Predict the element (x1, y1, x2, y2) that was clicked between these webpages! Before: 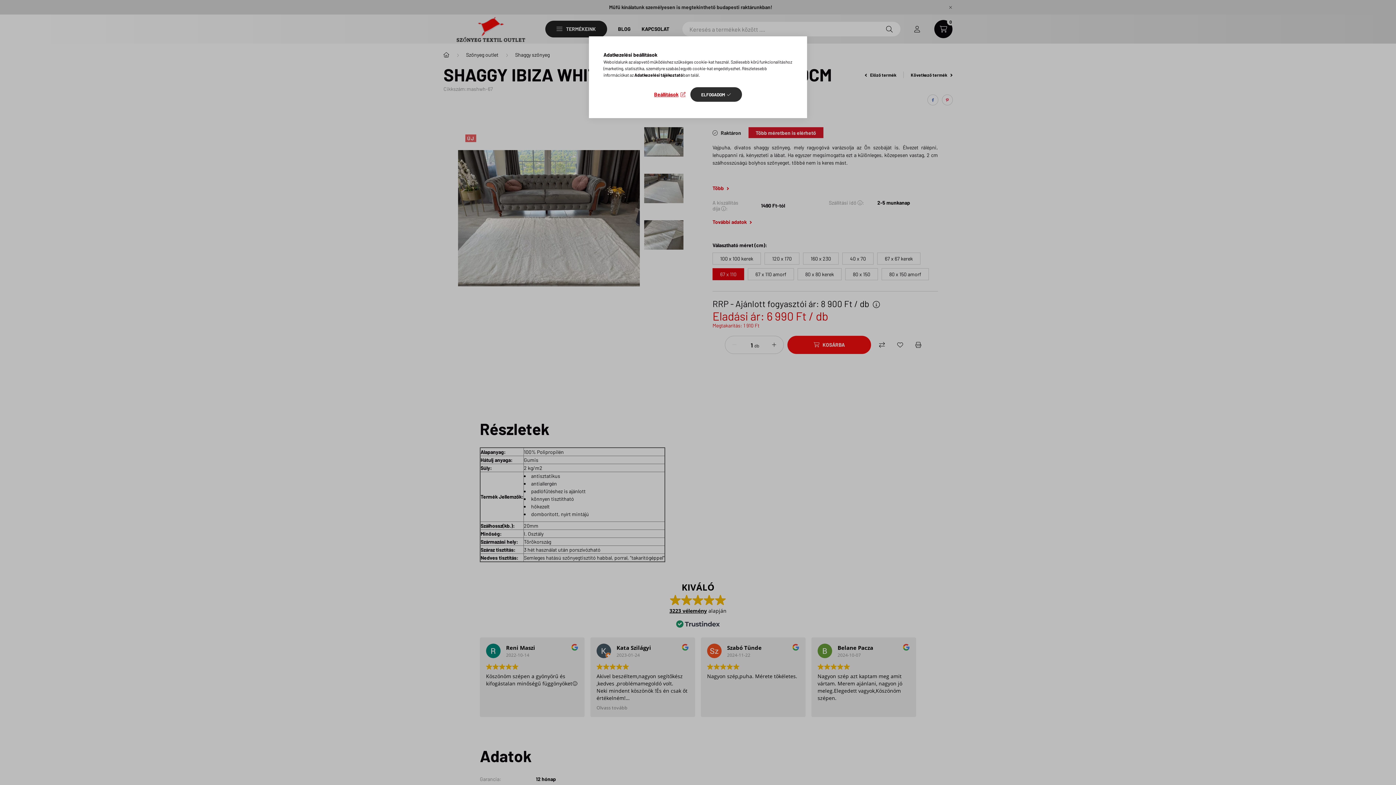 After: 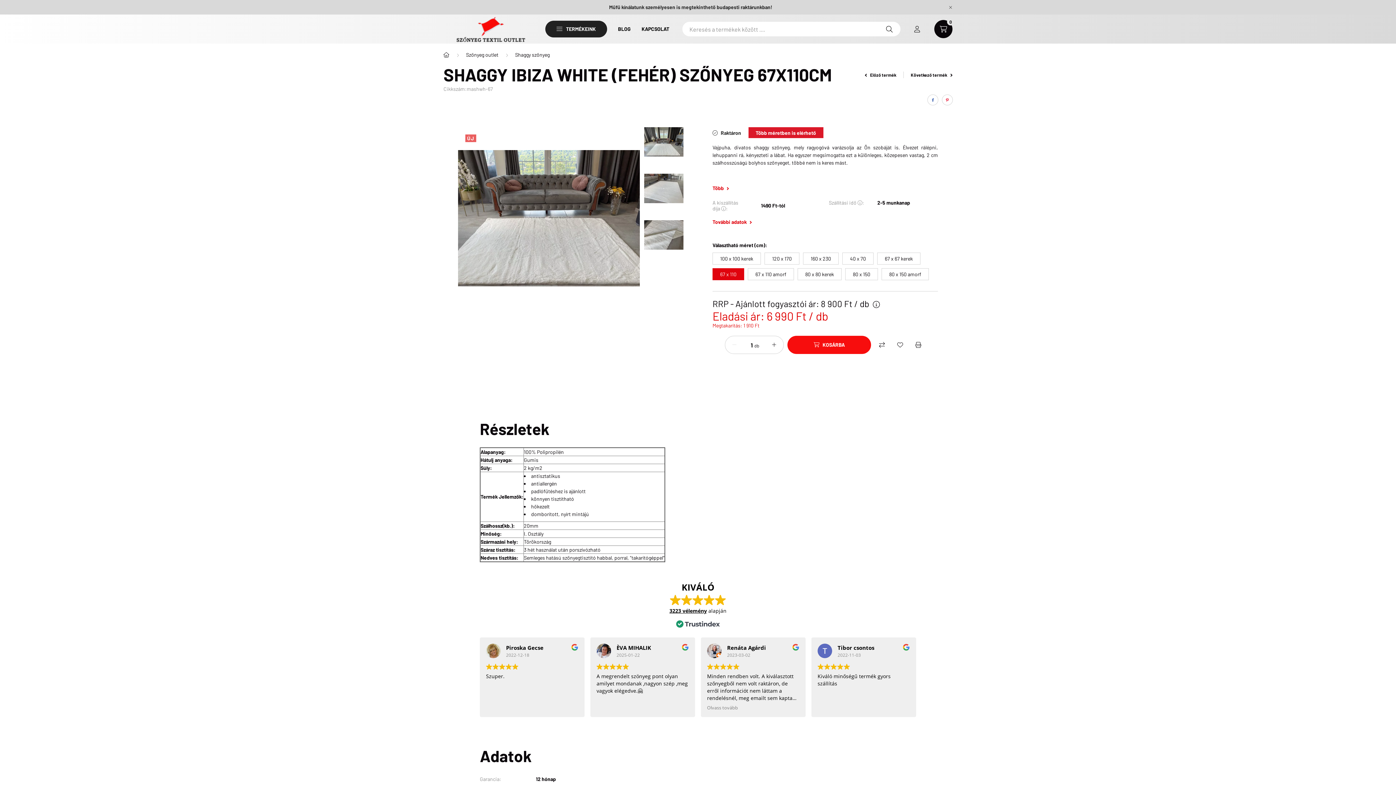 Action: bbox: (690, 87, 742, 101) label: ELFOGADOM